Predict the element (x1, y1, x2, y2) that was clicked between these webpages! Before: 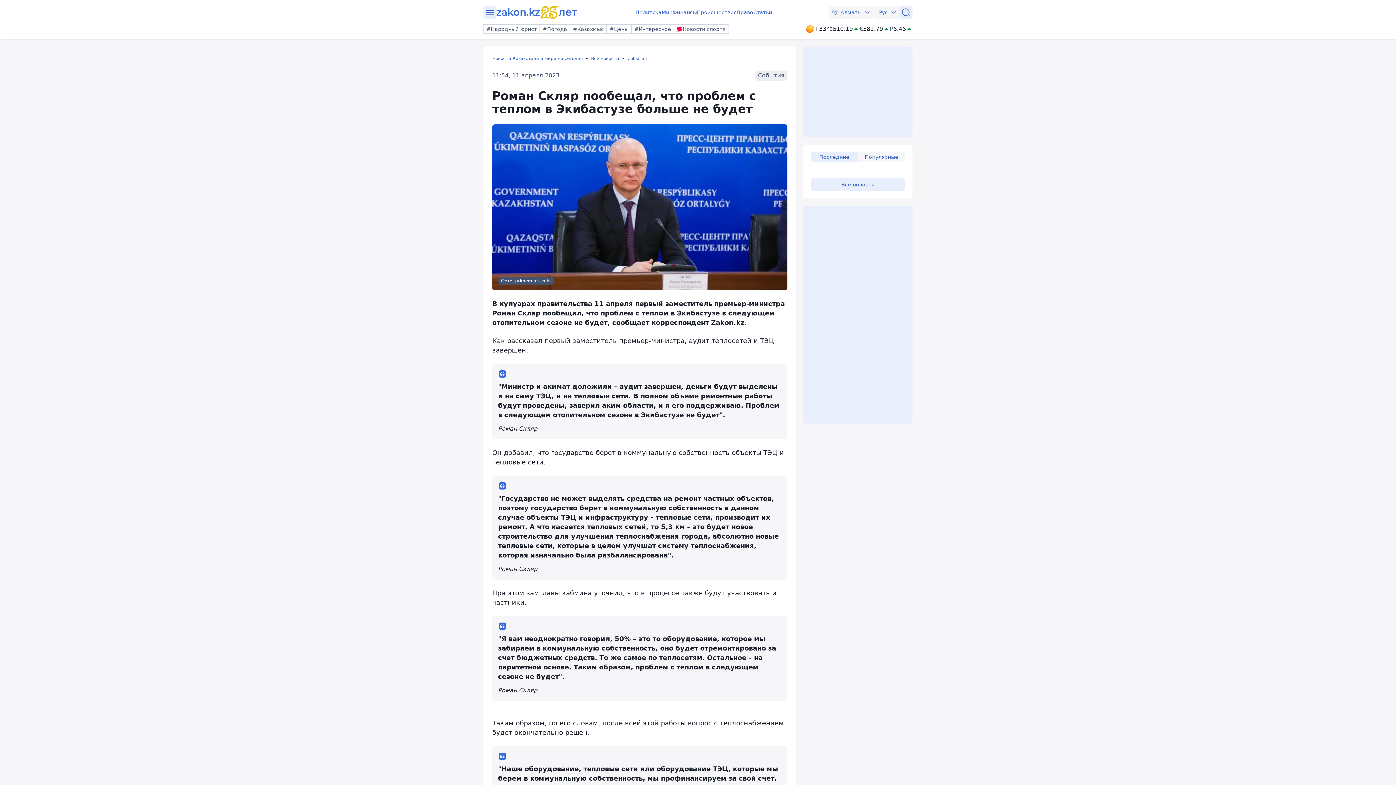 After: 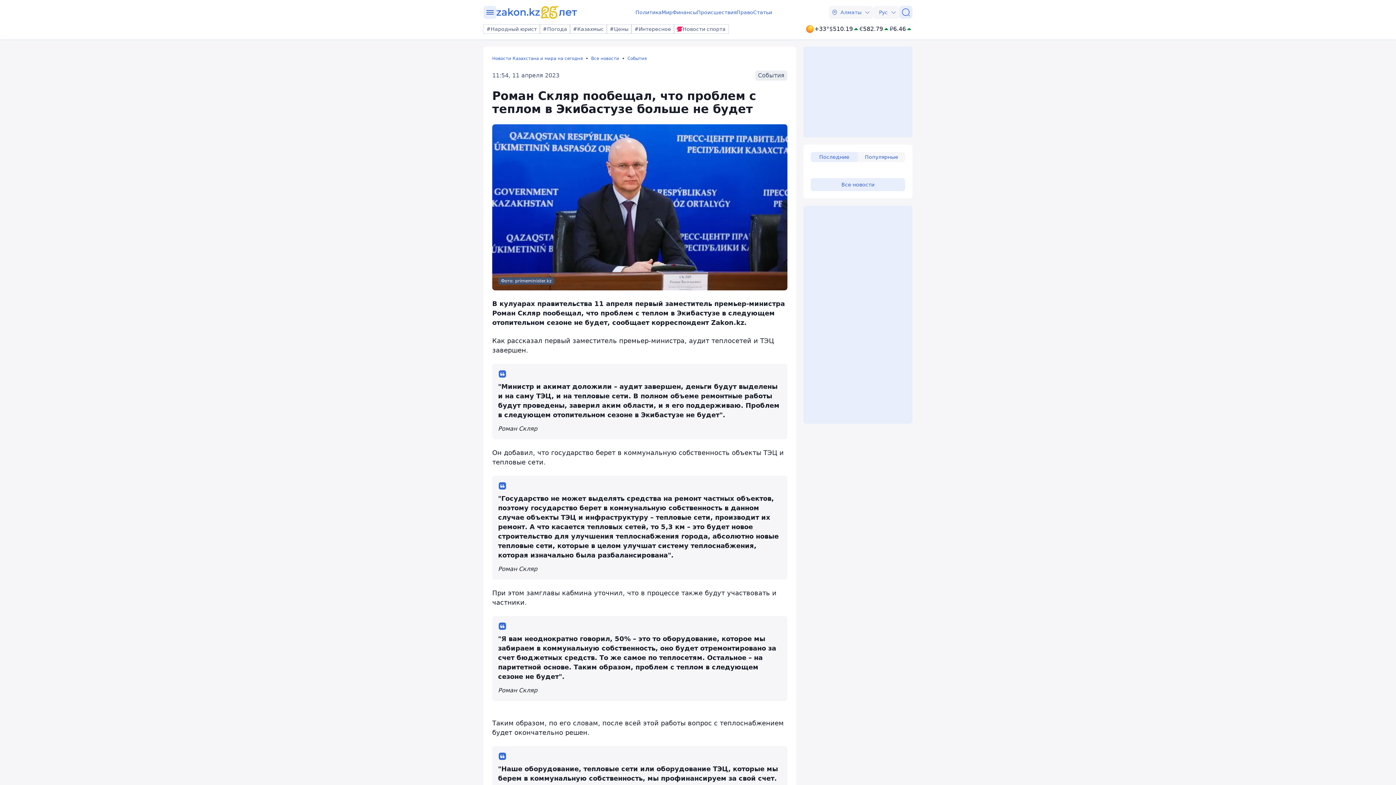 Action: bbox: (805, 24, 829, 33) label: +33°